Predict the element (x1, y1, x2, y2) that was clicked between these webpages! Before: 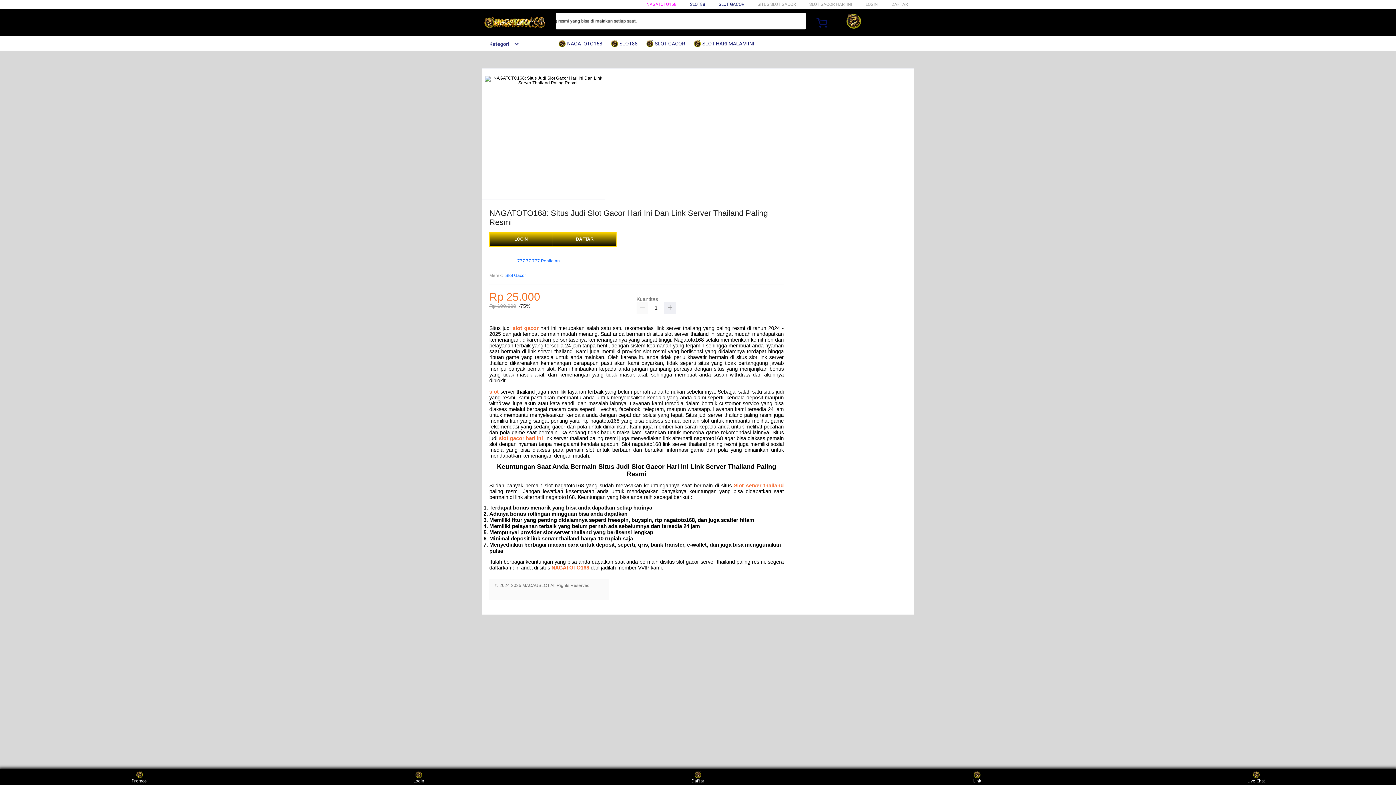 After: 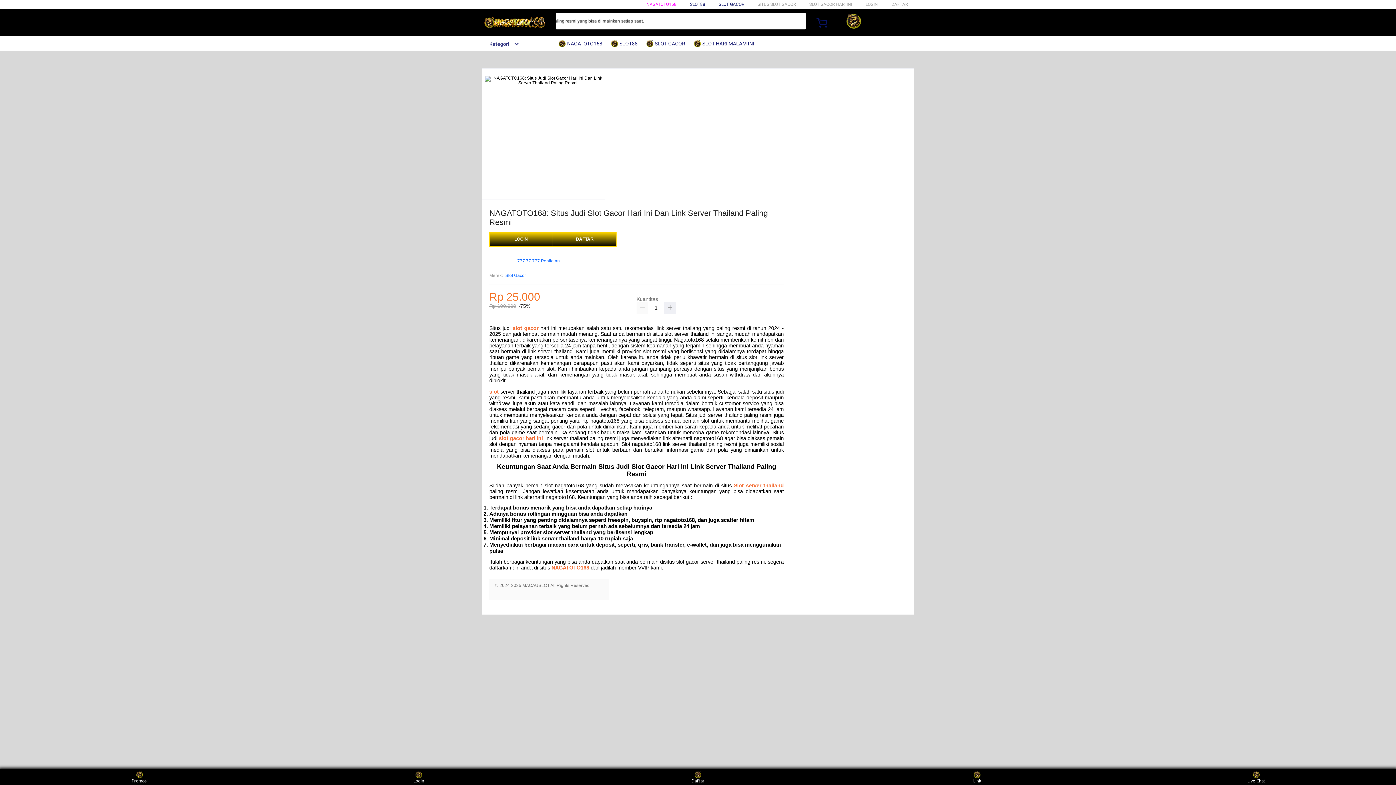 Action: bbox: (512, 325, 538, 331) label: slot gacor